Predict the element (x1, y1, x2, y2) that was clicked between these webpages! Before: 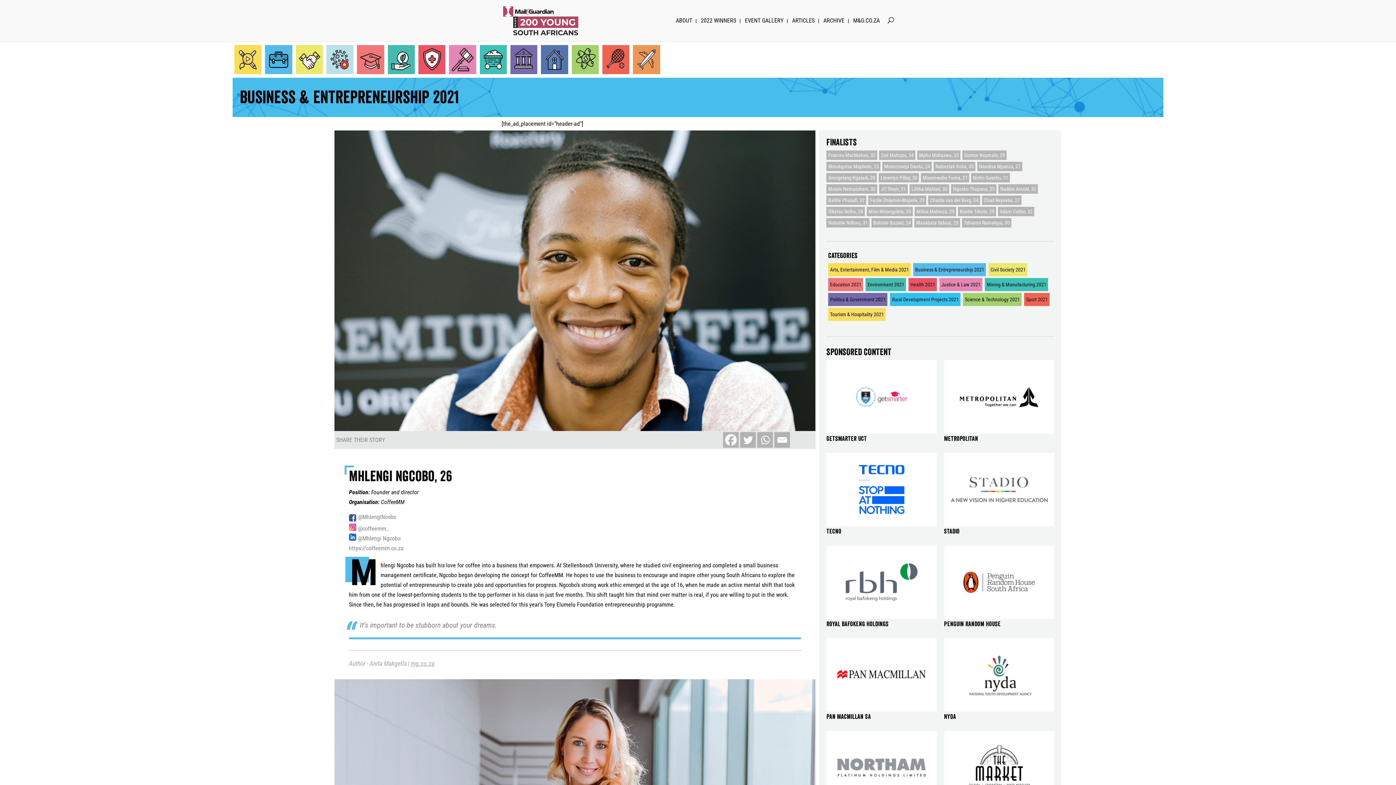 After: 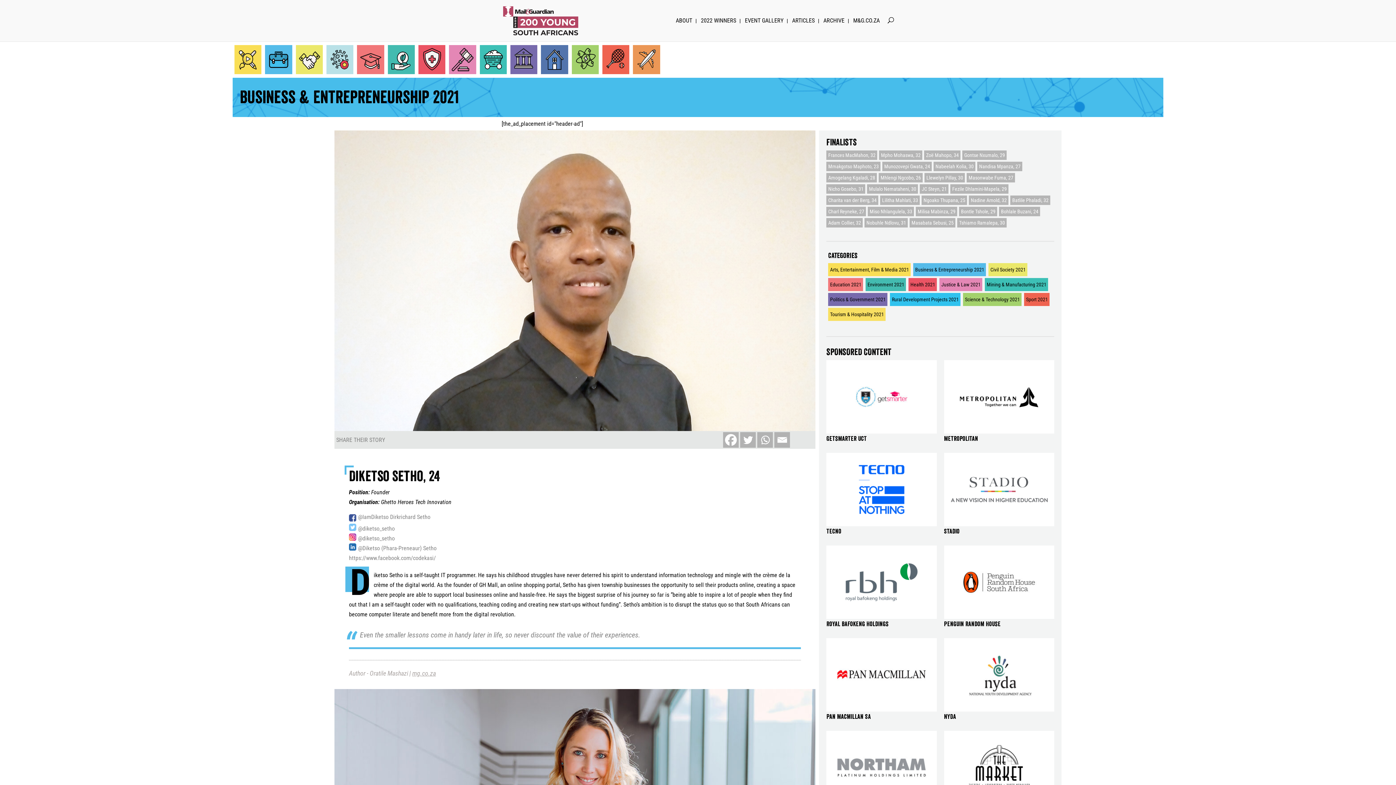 Action: label: Diketso Setho, 24 bbox: (828, 208, 863, 214)